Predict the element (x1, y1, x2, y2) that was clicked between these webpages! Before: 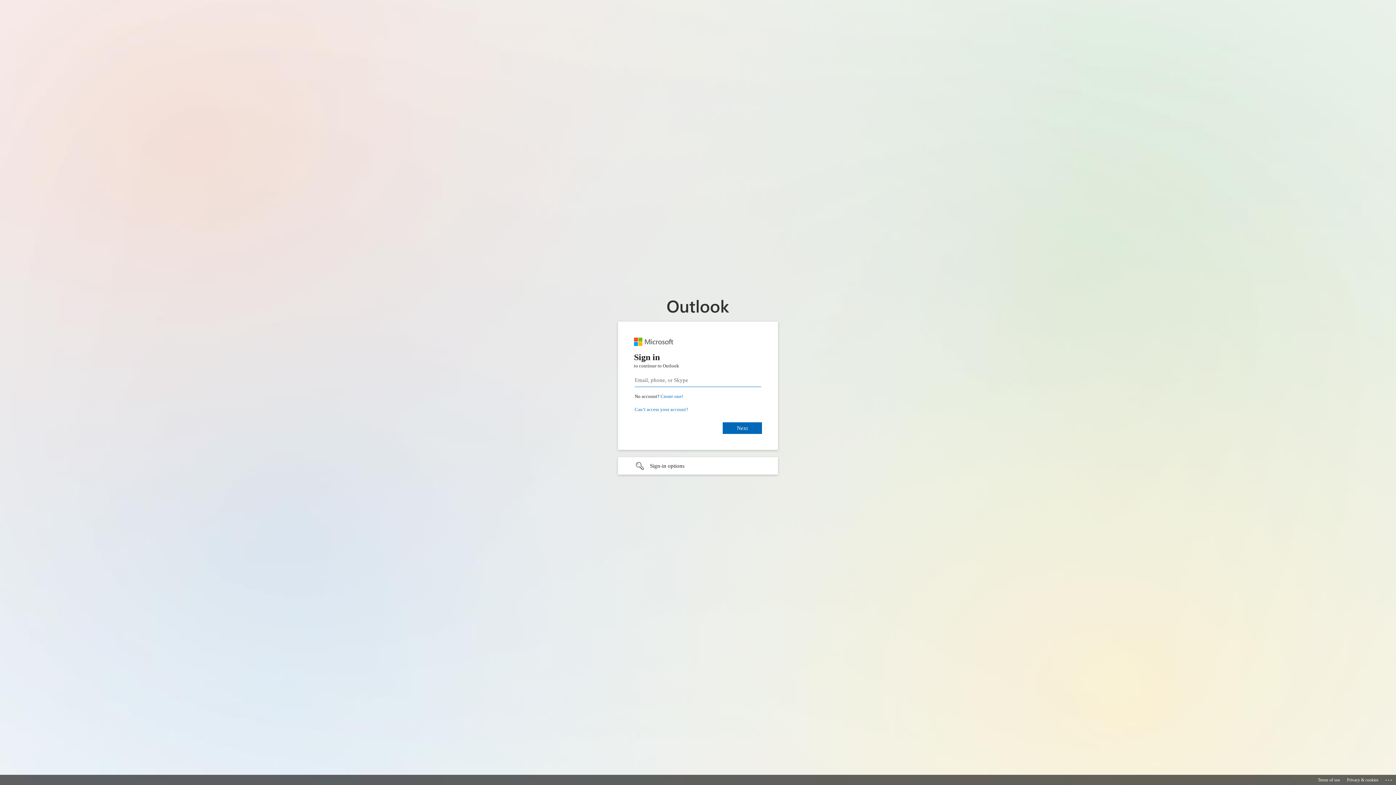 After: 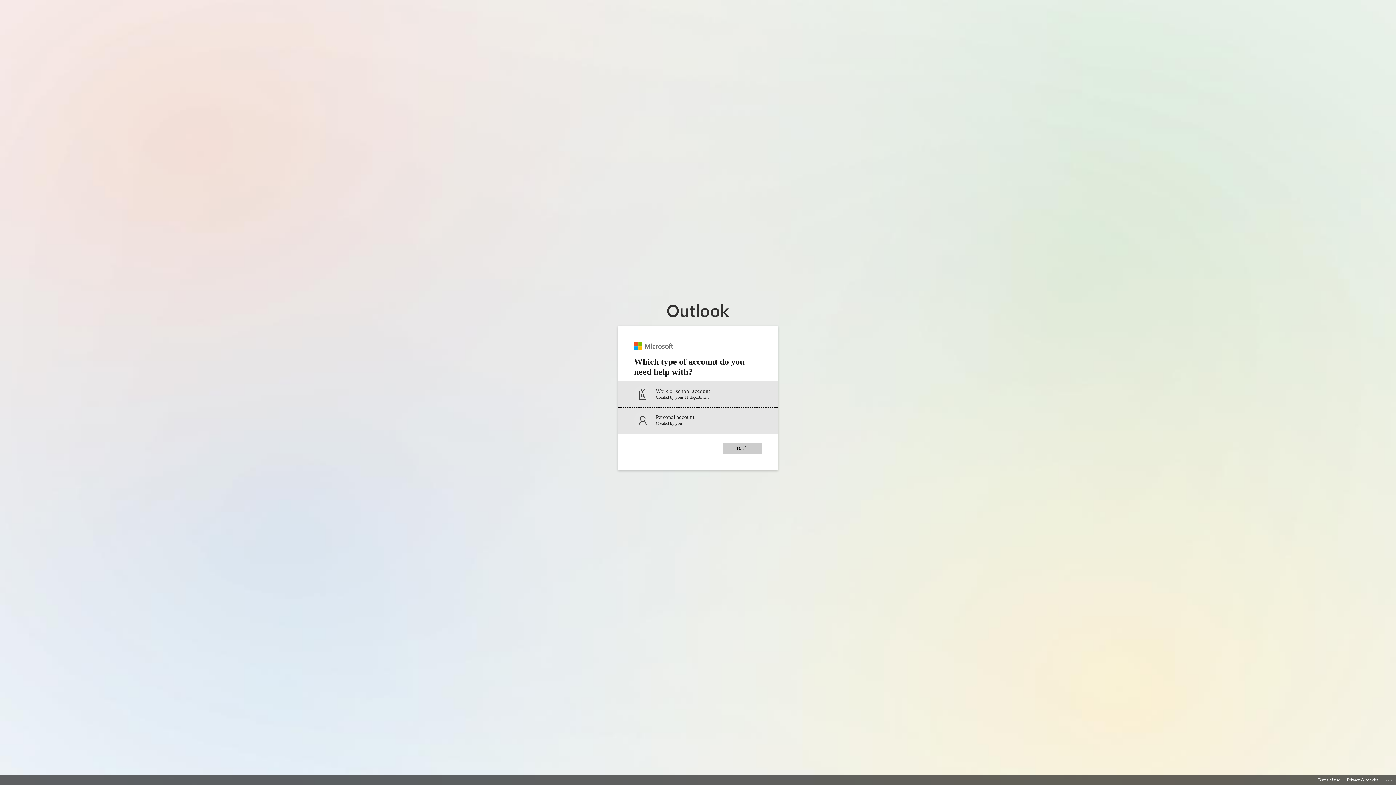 Action: label: Can’t access your account? bbox: (634, 406, 688, 412)